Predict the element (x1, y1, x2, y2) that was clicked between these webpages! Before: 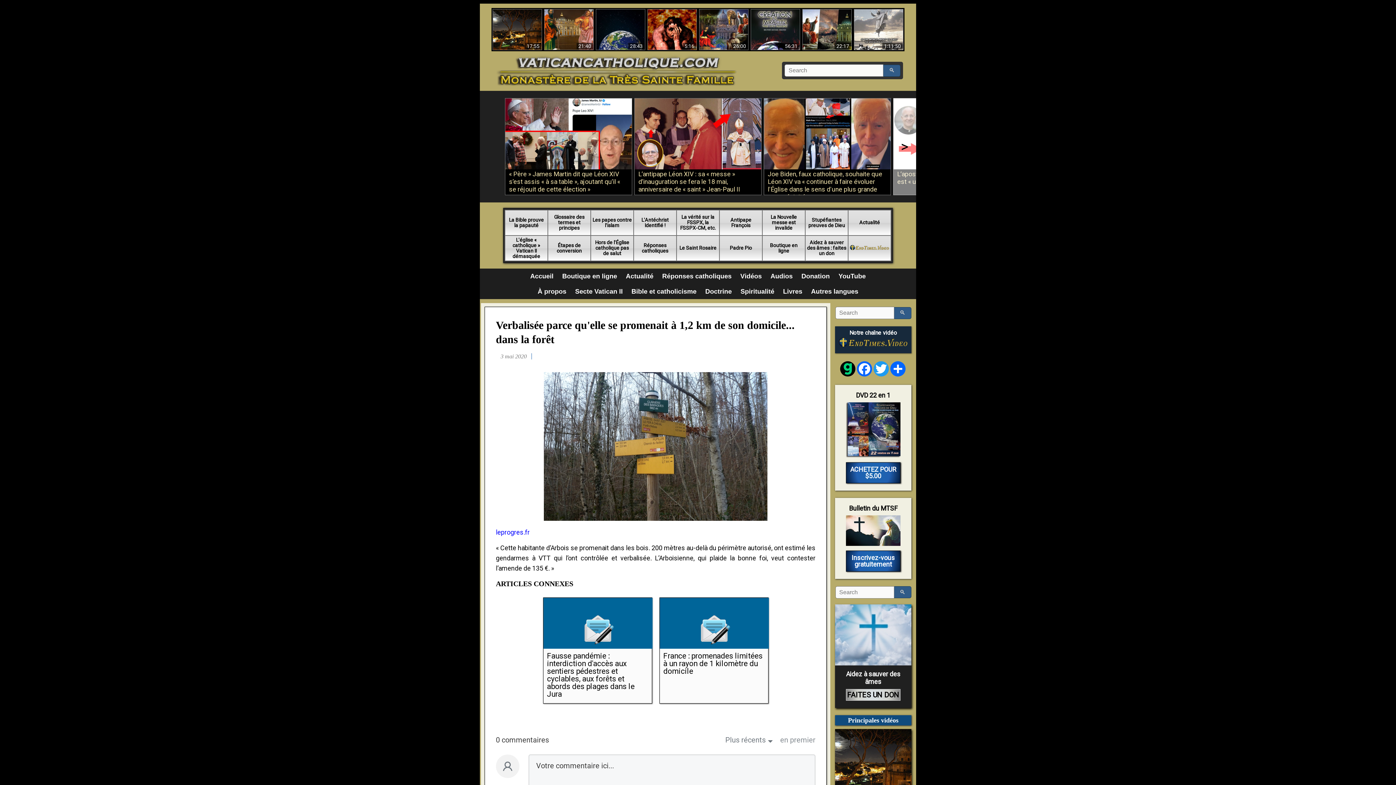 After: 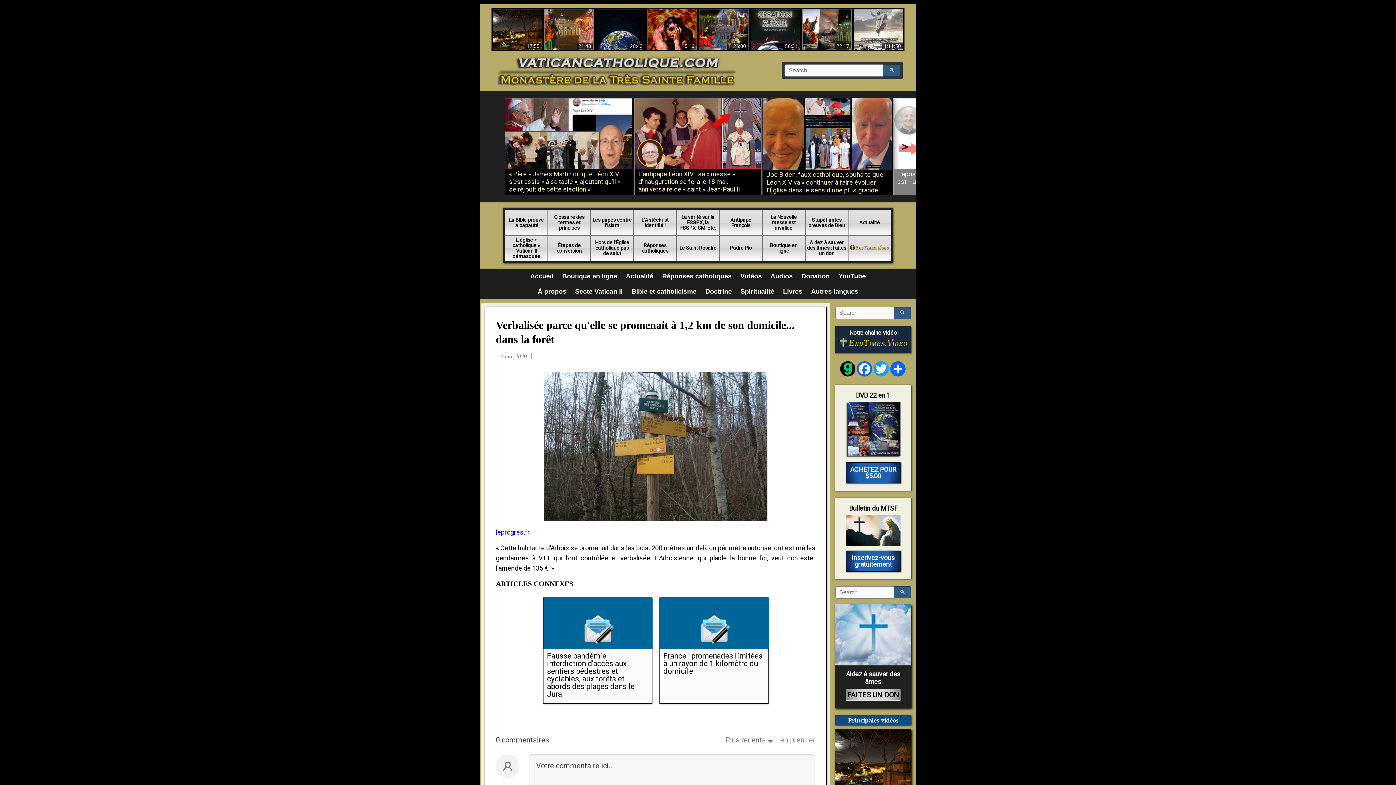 Action: label: Joe Biden, faux catholique, souhaite que Léon XIV va « continuer à faire évoluer l'Église dans le sens d'une plus grande œcuménicité » bbox: (764, 98, 890, 194)